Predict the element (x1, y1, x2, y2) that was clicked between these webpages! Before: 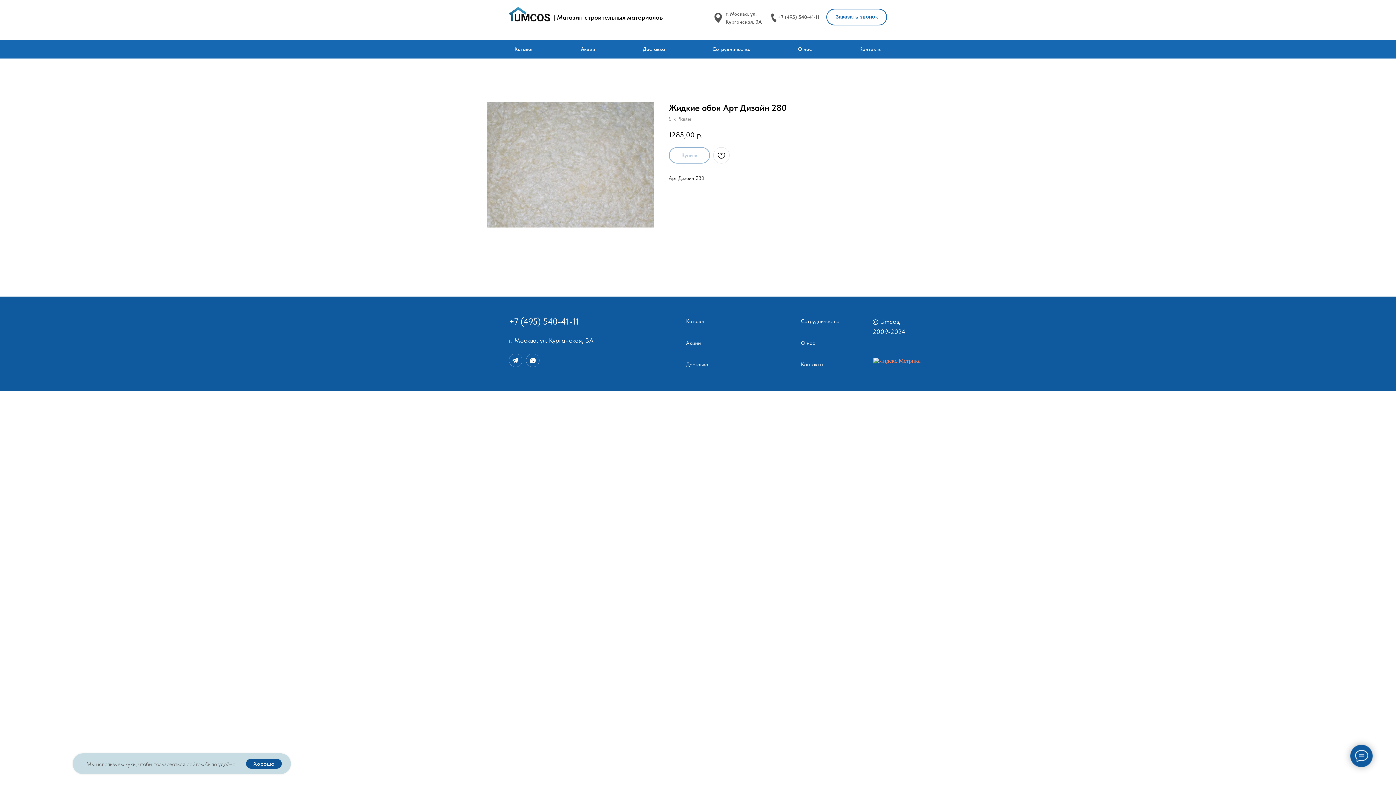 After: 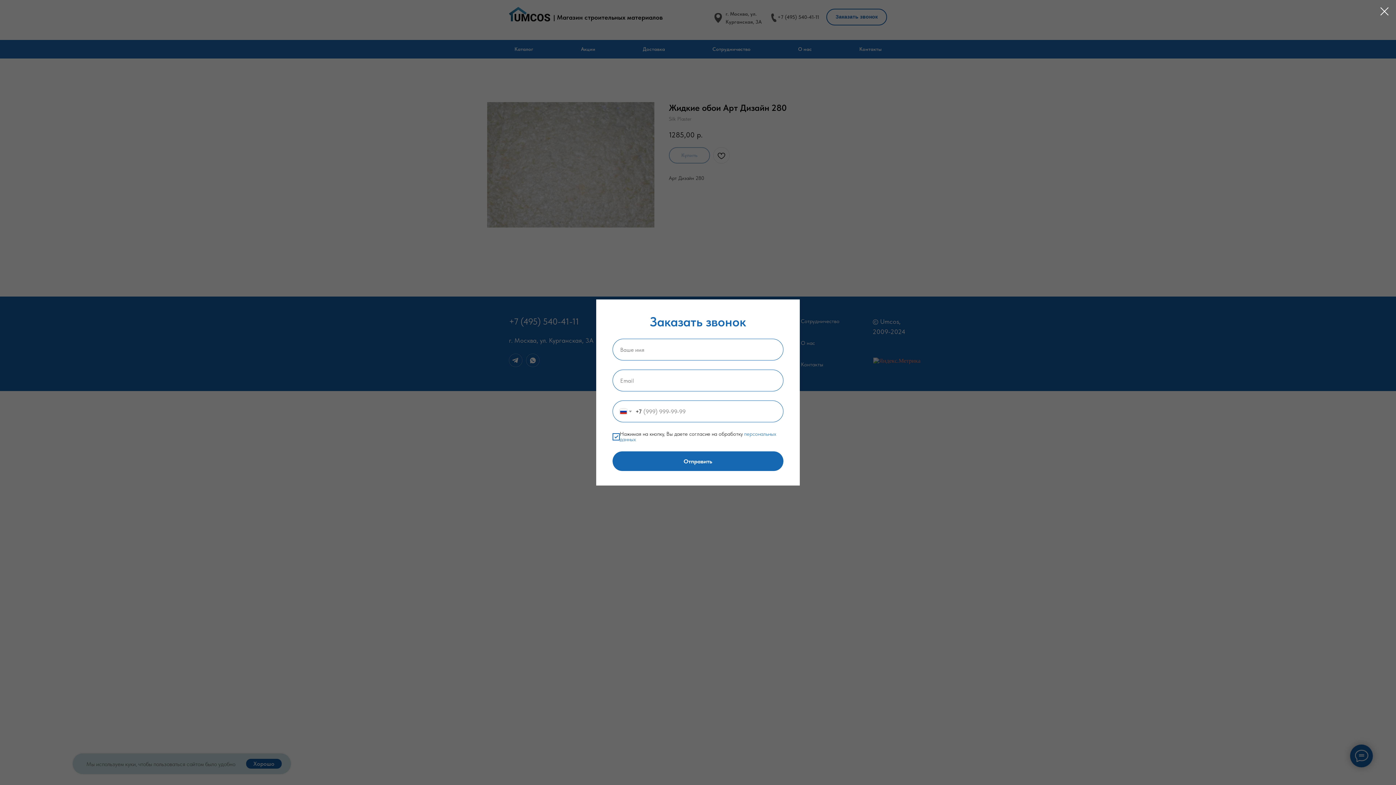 Action: label: Заказать звонок bbox: (826, 8, 887, 25)